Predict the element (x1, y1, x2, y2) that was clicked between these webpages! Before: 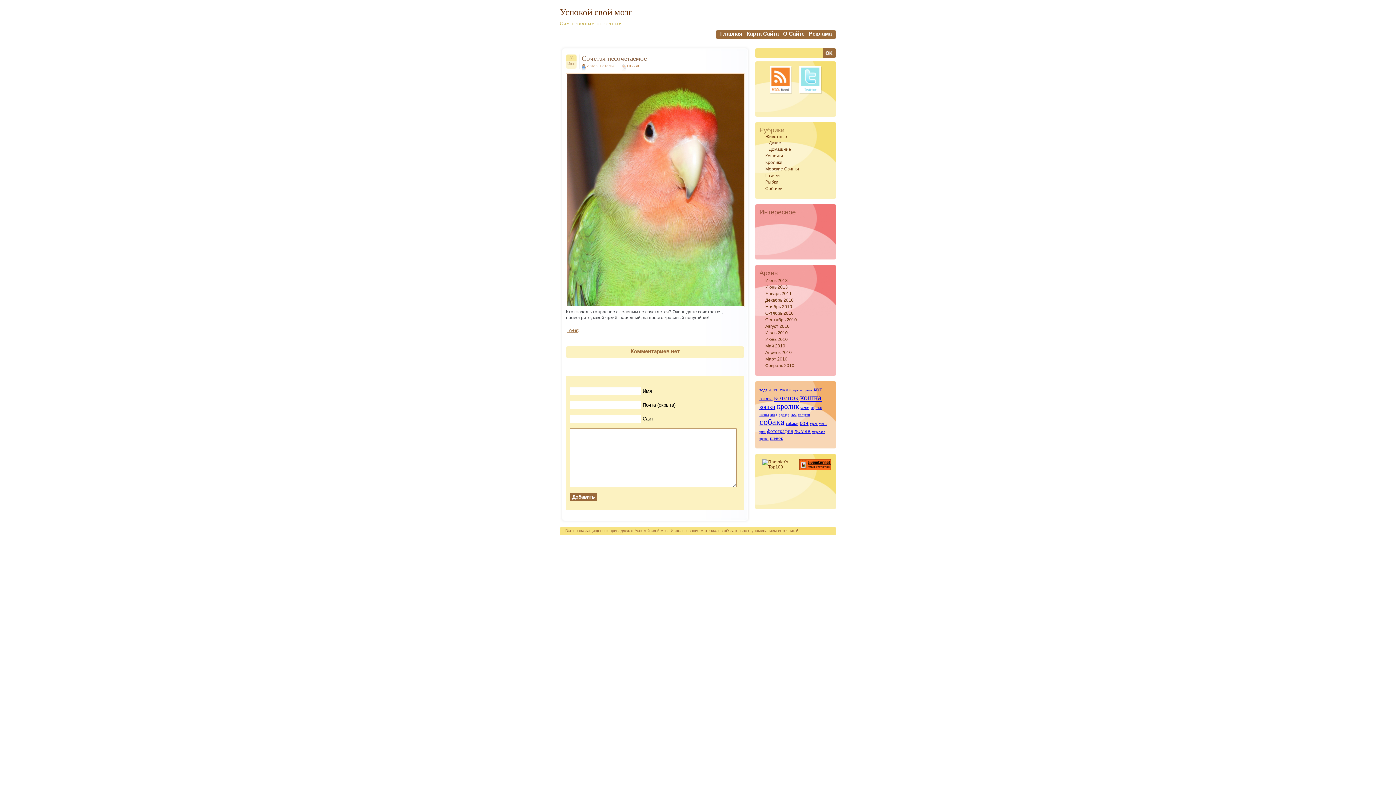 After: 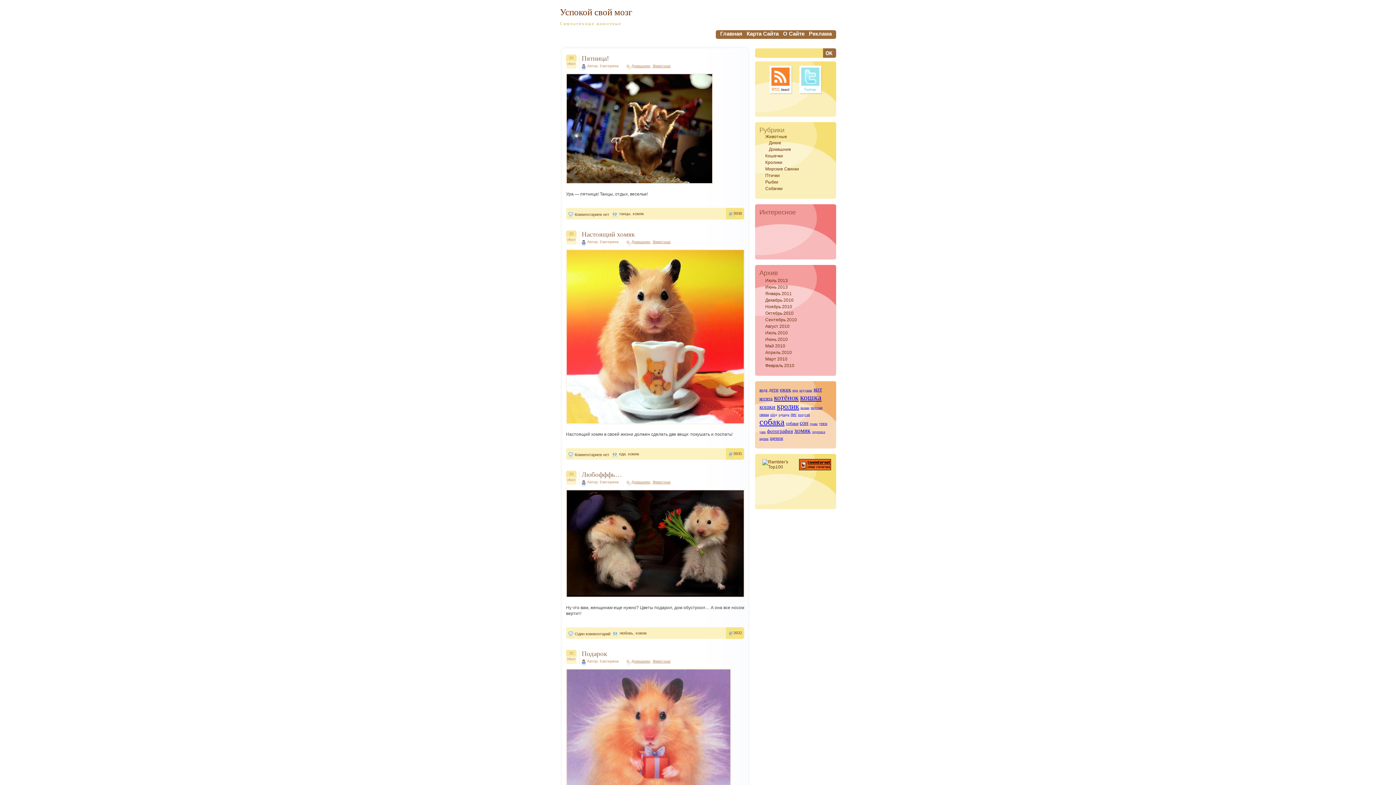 Action: label: Июль 2013 bbox: (763, 277, 790, 284)